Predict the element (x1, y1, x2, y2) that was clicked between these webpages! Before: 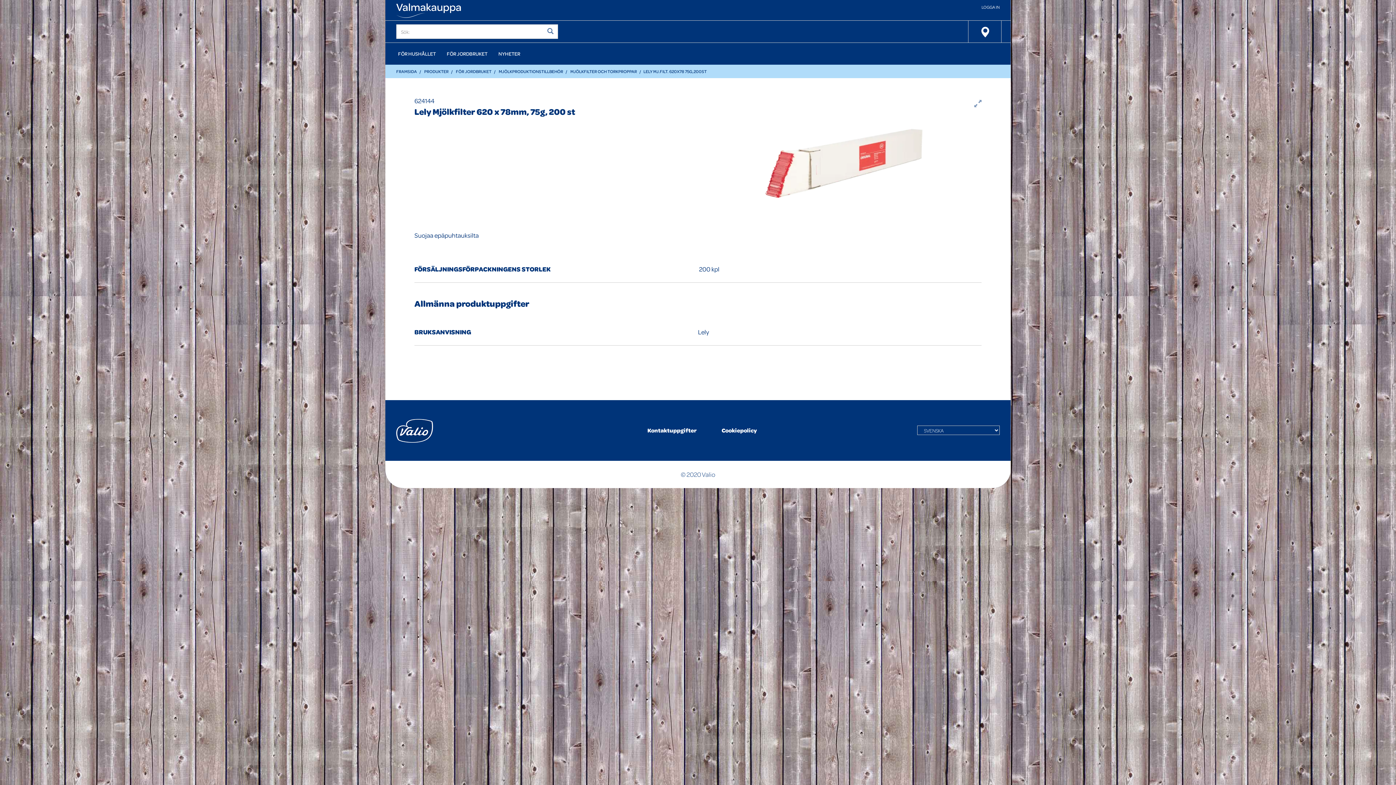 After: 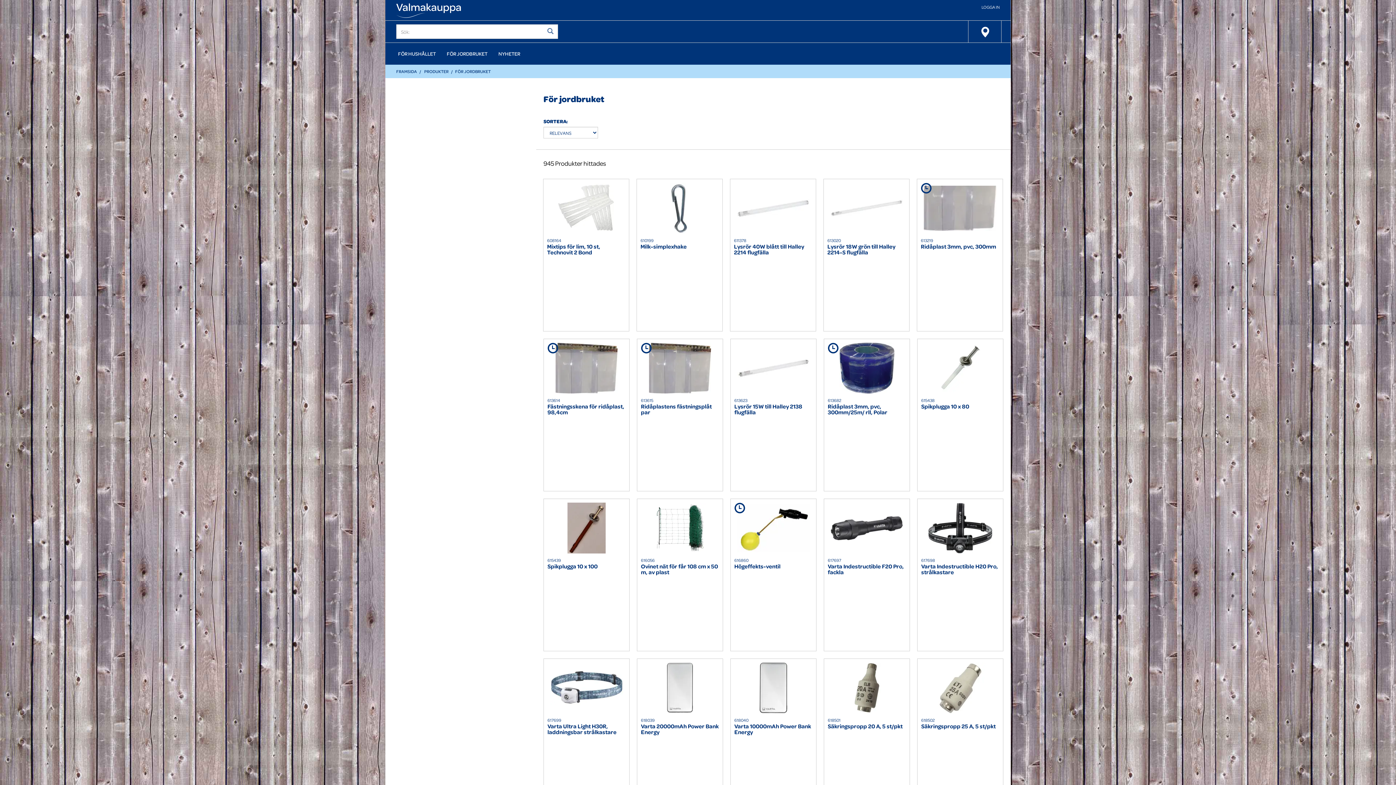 Action: label: FÖR JORDBRUKET bbox: (456, 68, 491, 74)